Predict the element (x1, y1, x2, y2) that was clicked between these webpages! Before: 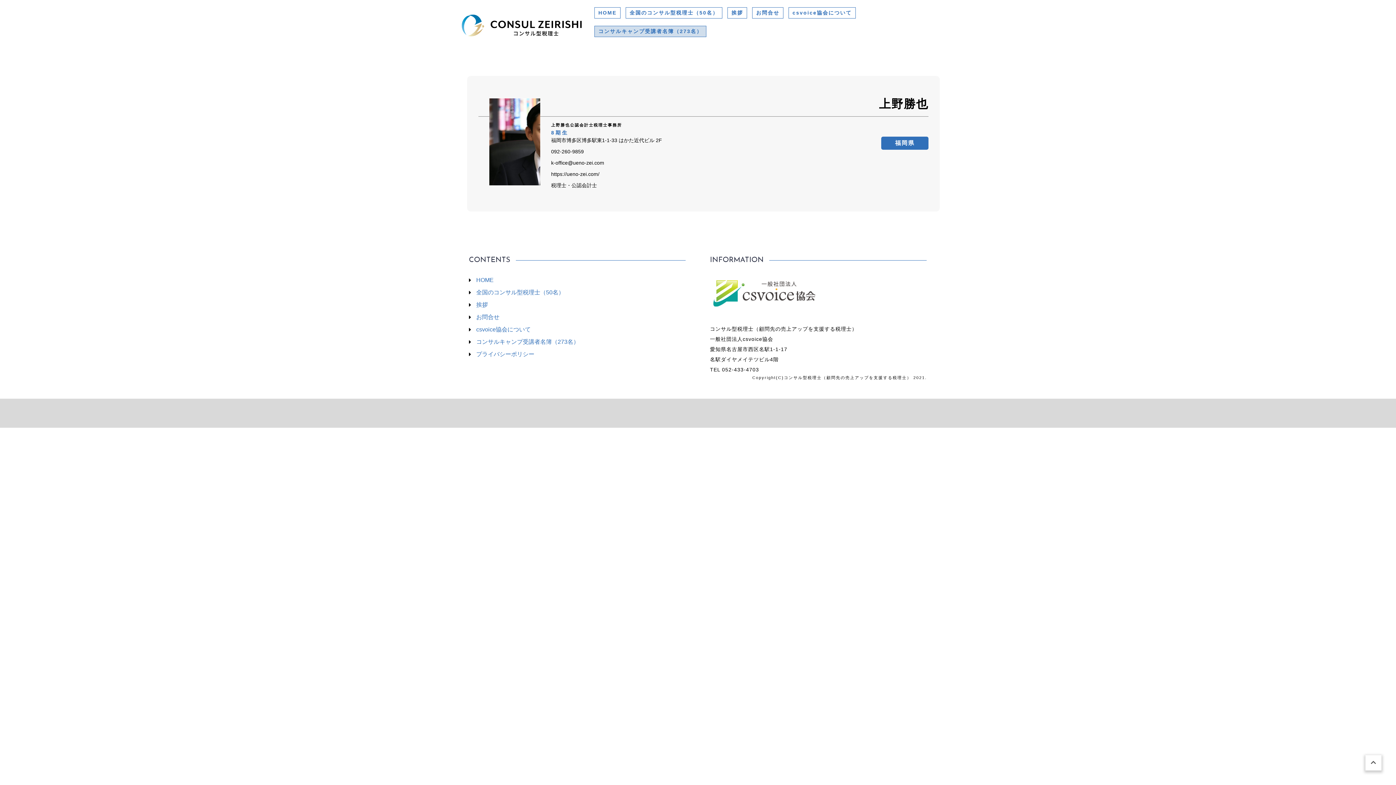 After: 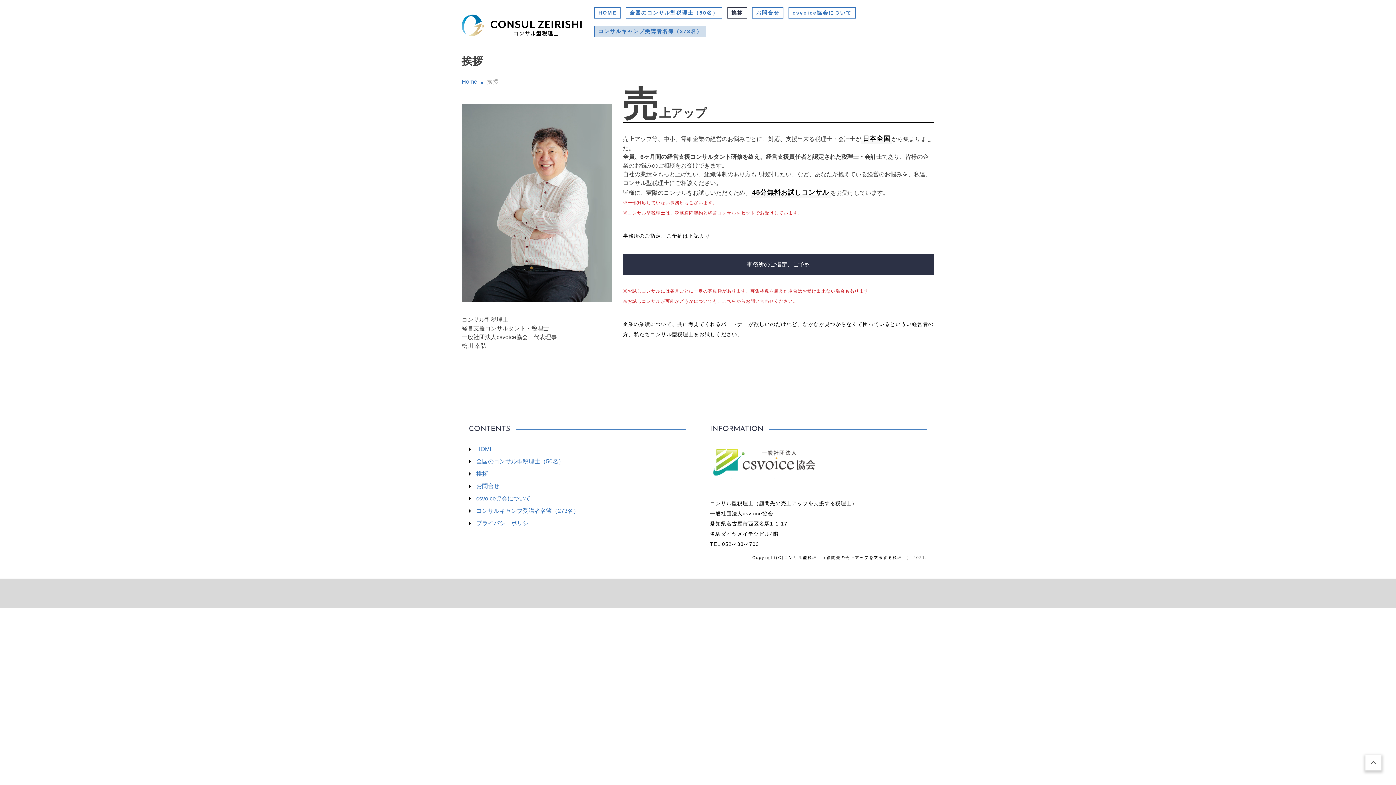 Action: bbox: (727, 7, 747, 18) label: 挨拶